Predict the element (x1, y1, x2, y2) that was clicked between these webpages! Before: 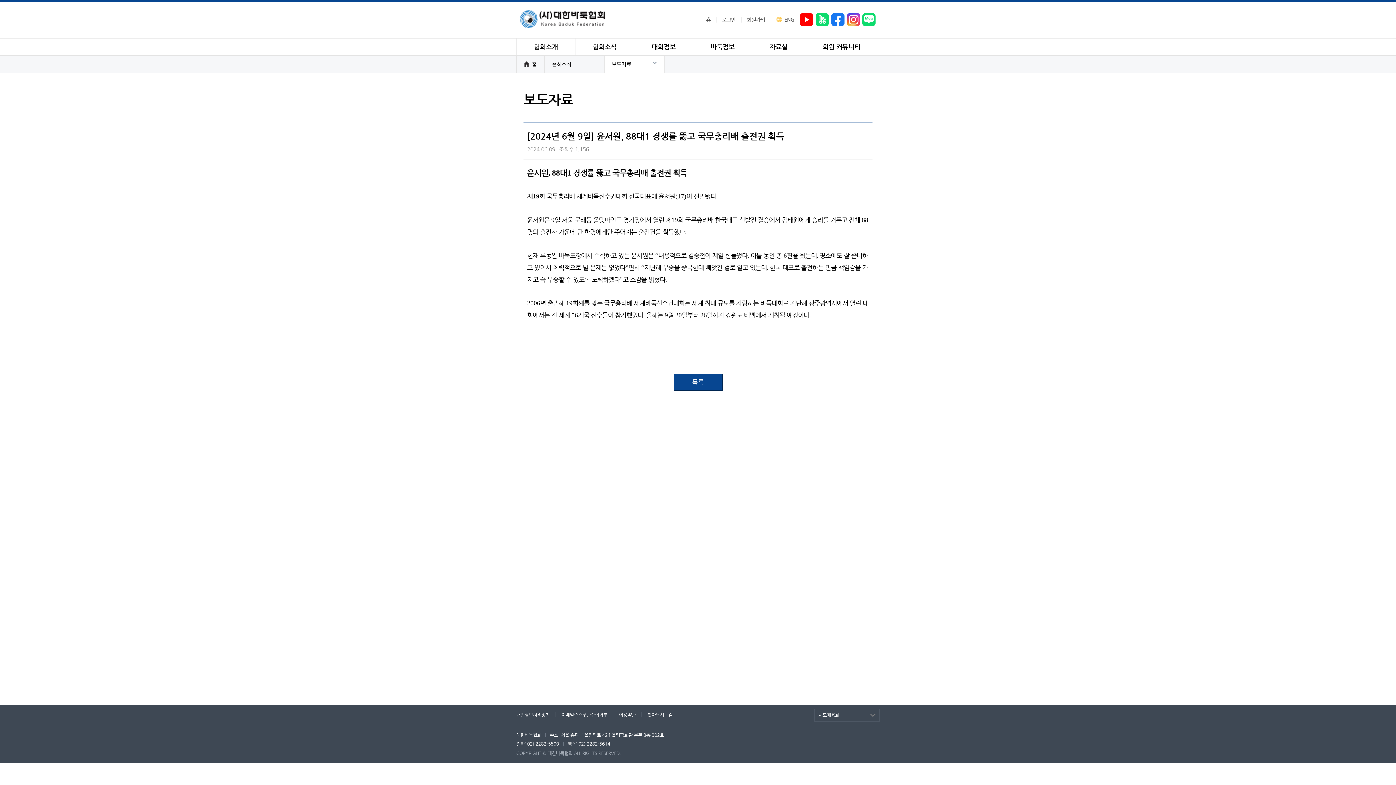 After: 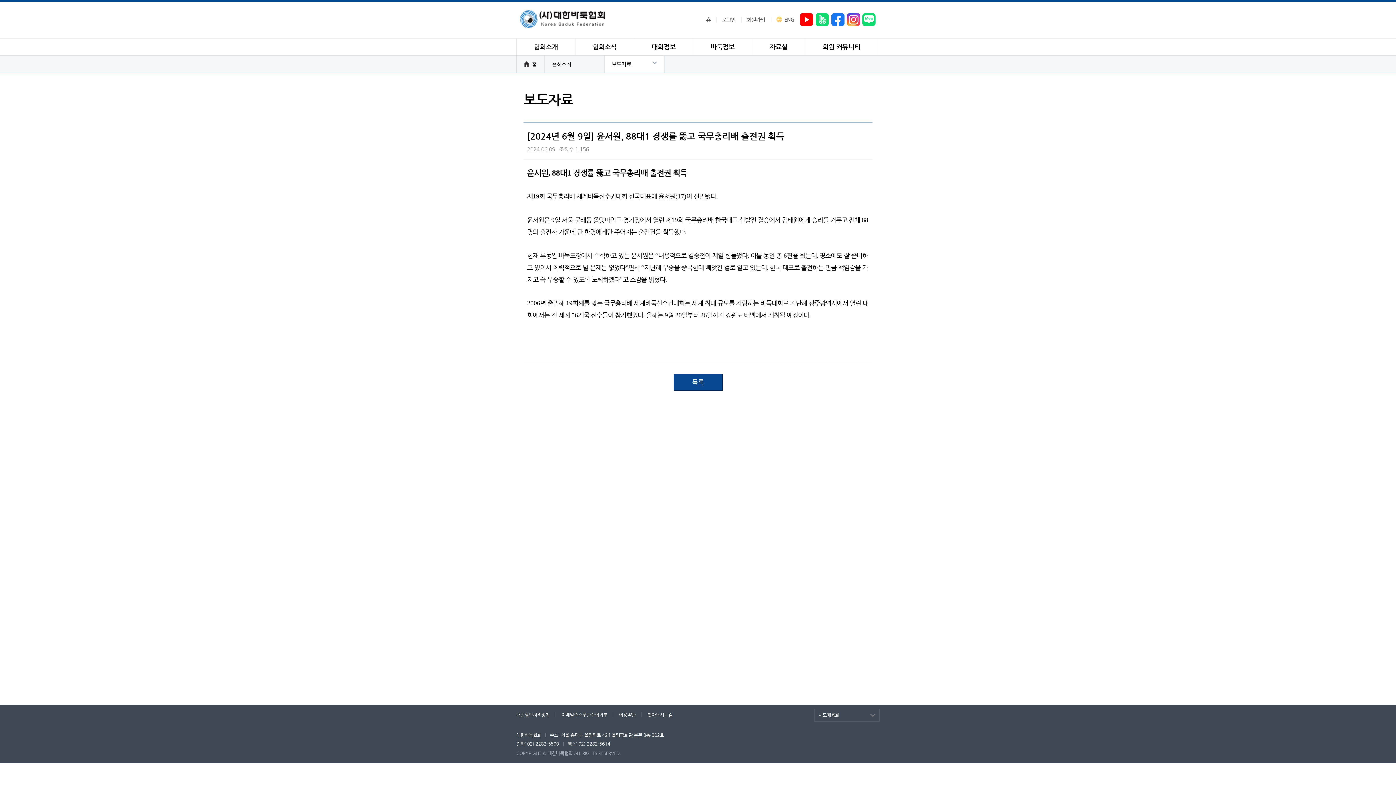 Action: bbox: (846, 13, 860, 26)